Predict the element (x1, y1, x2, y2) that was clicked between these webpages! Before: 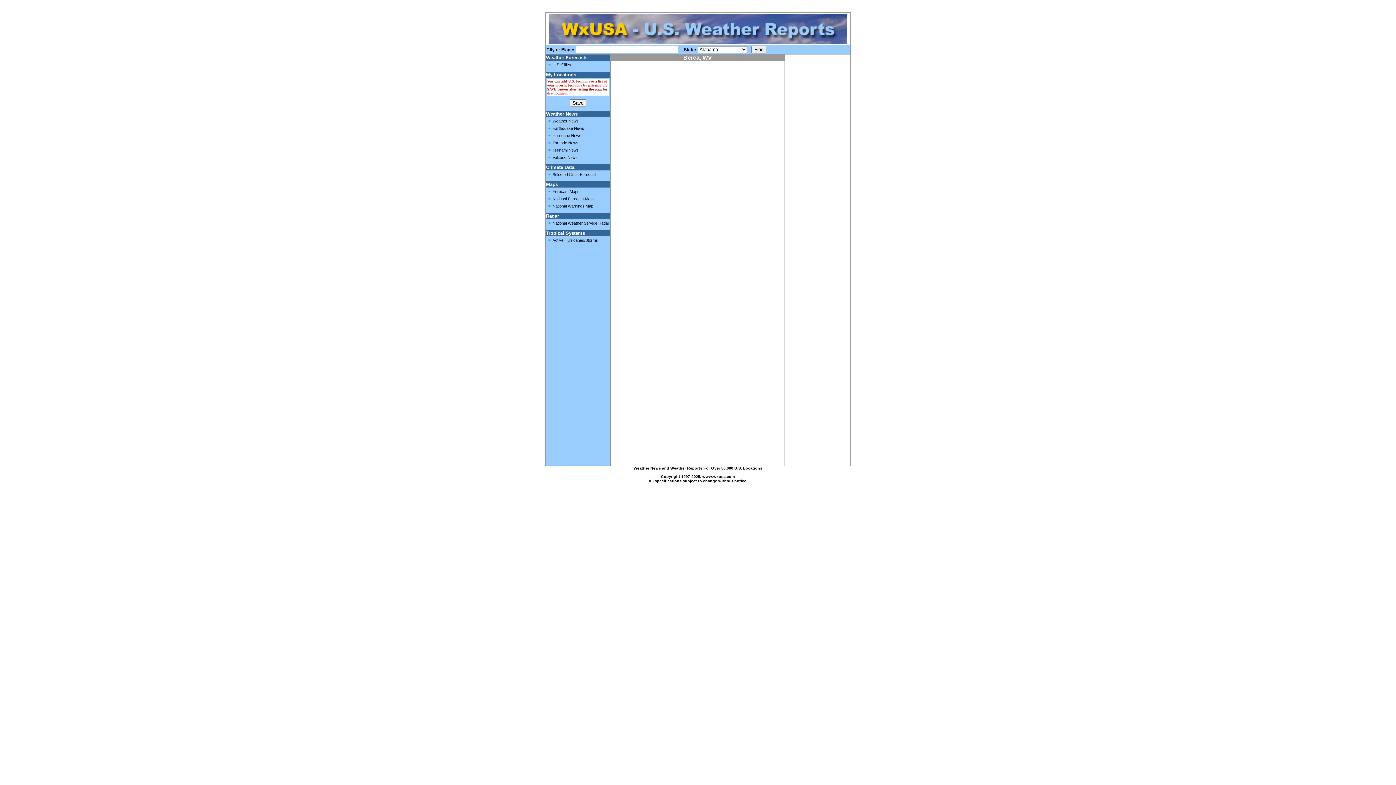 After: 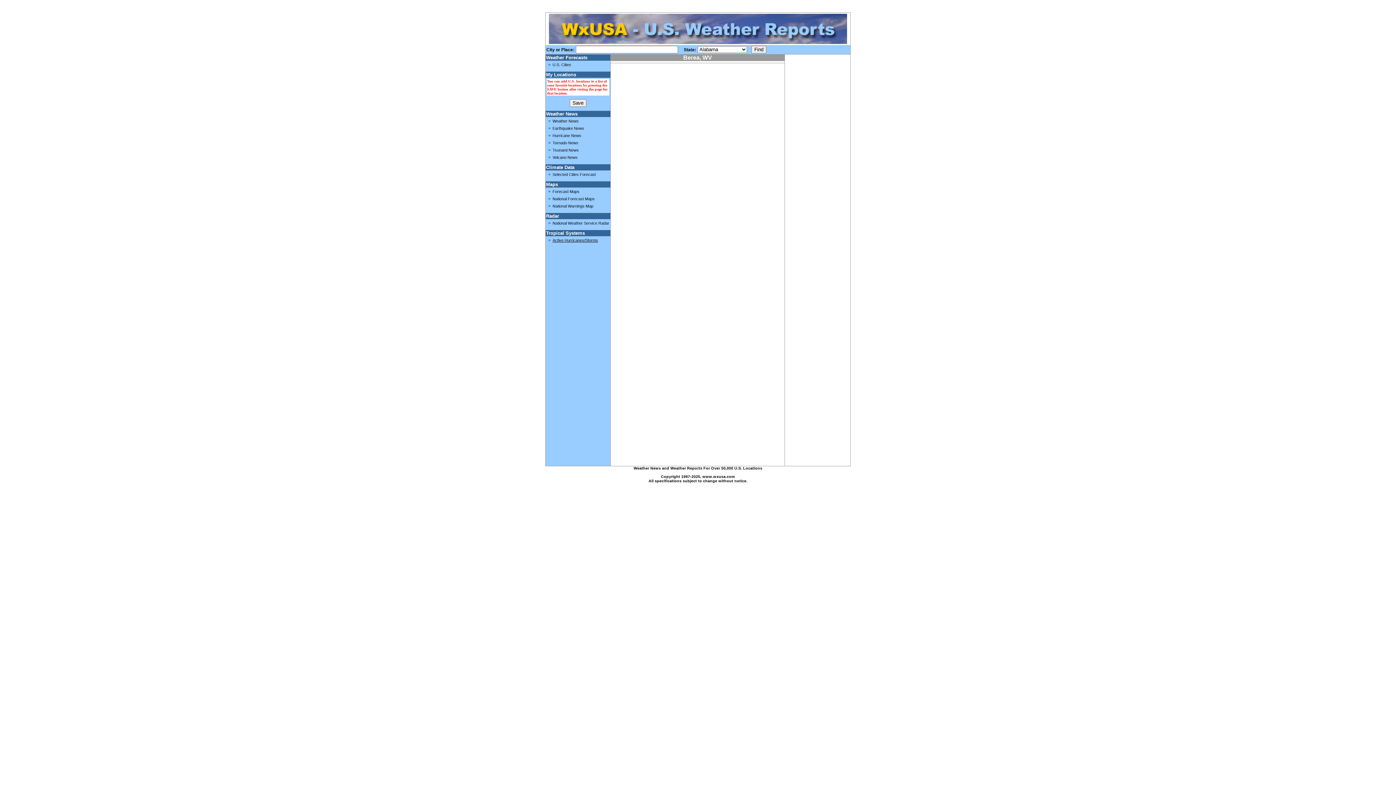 Action: label: Active Hurricanes/Storms bbox: (552, 238, 598, 242)